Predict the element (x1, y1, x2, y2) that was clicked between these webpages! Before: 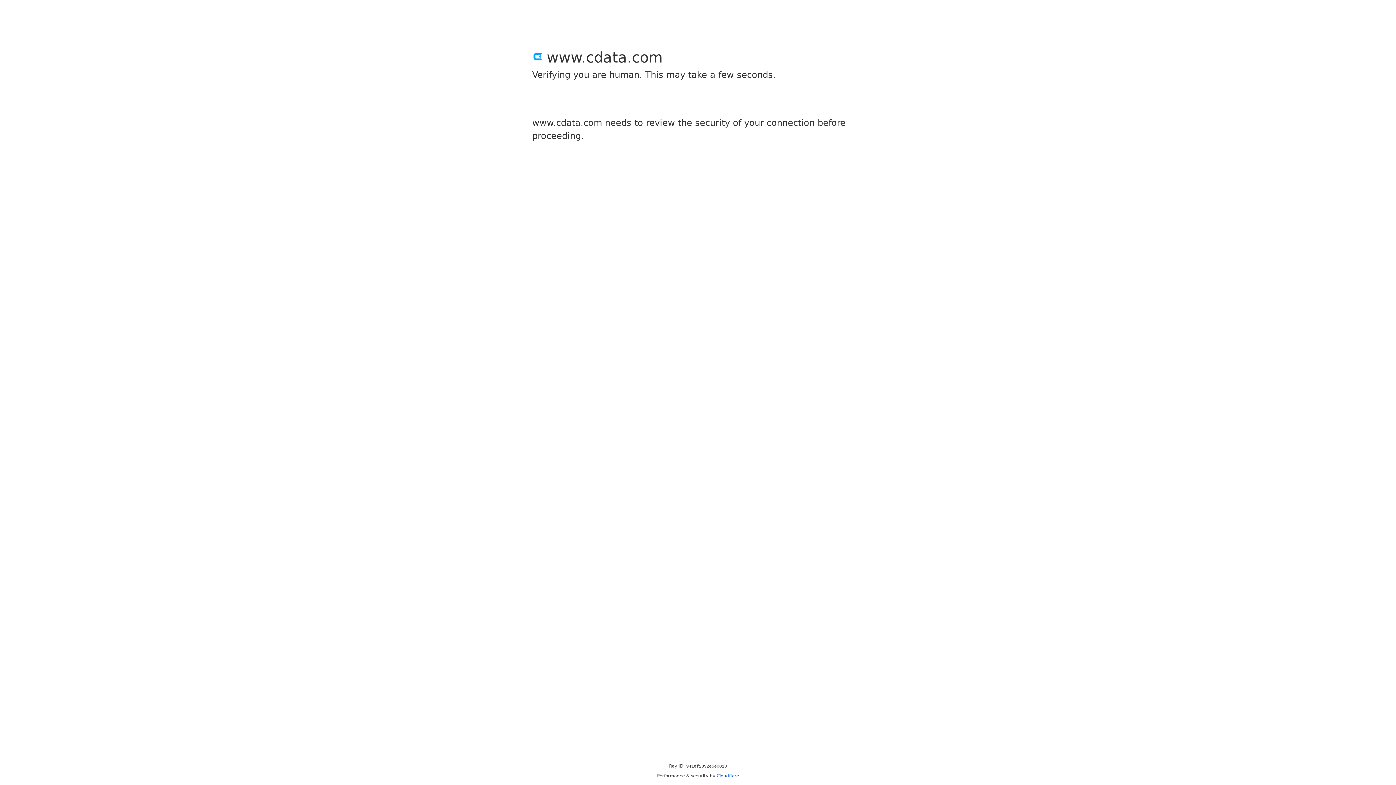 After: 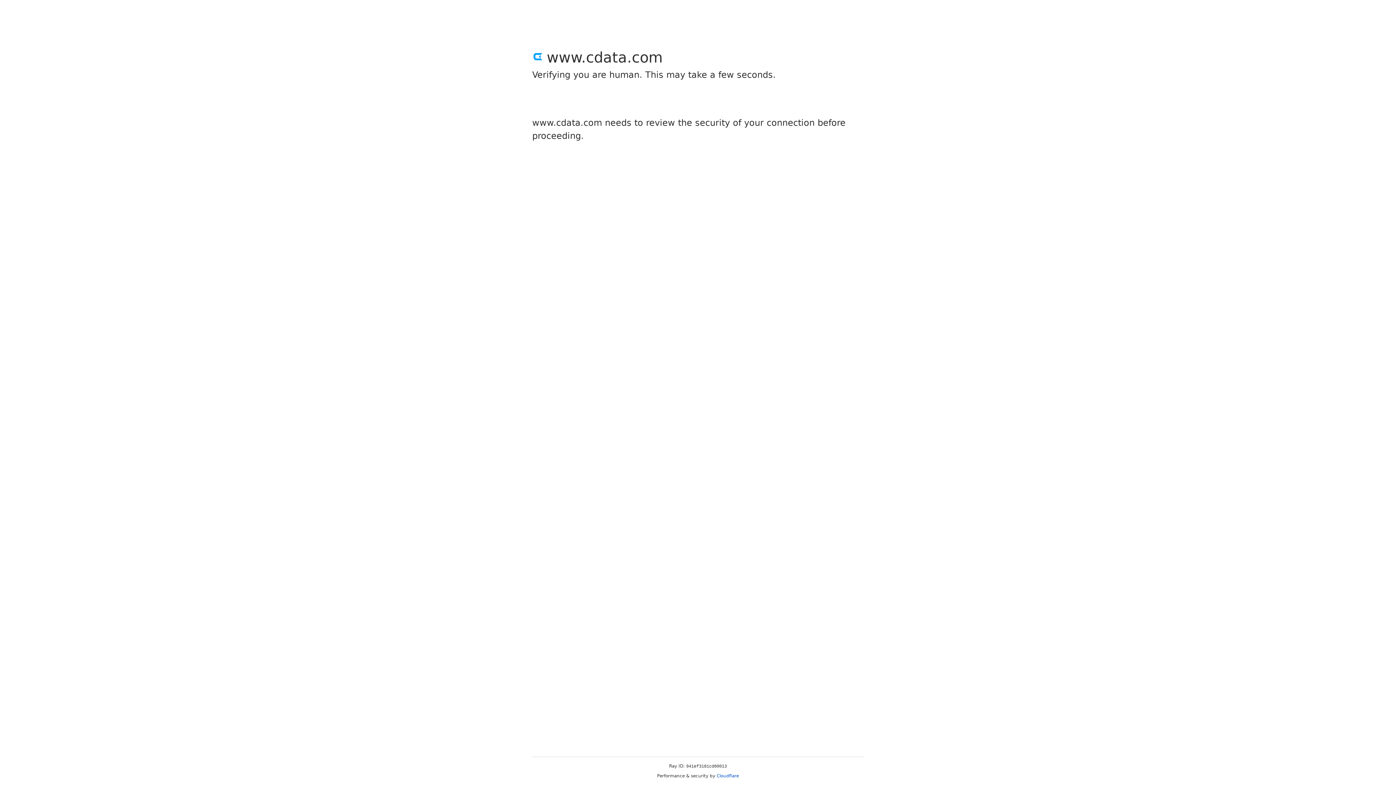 Action: label: Cloudflare bbox: (716, 773, 739, 778)